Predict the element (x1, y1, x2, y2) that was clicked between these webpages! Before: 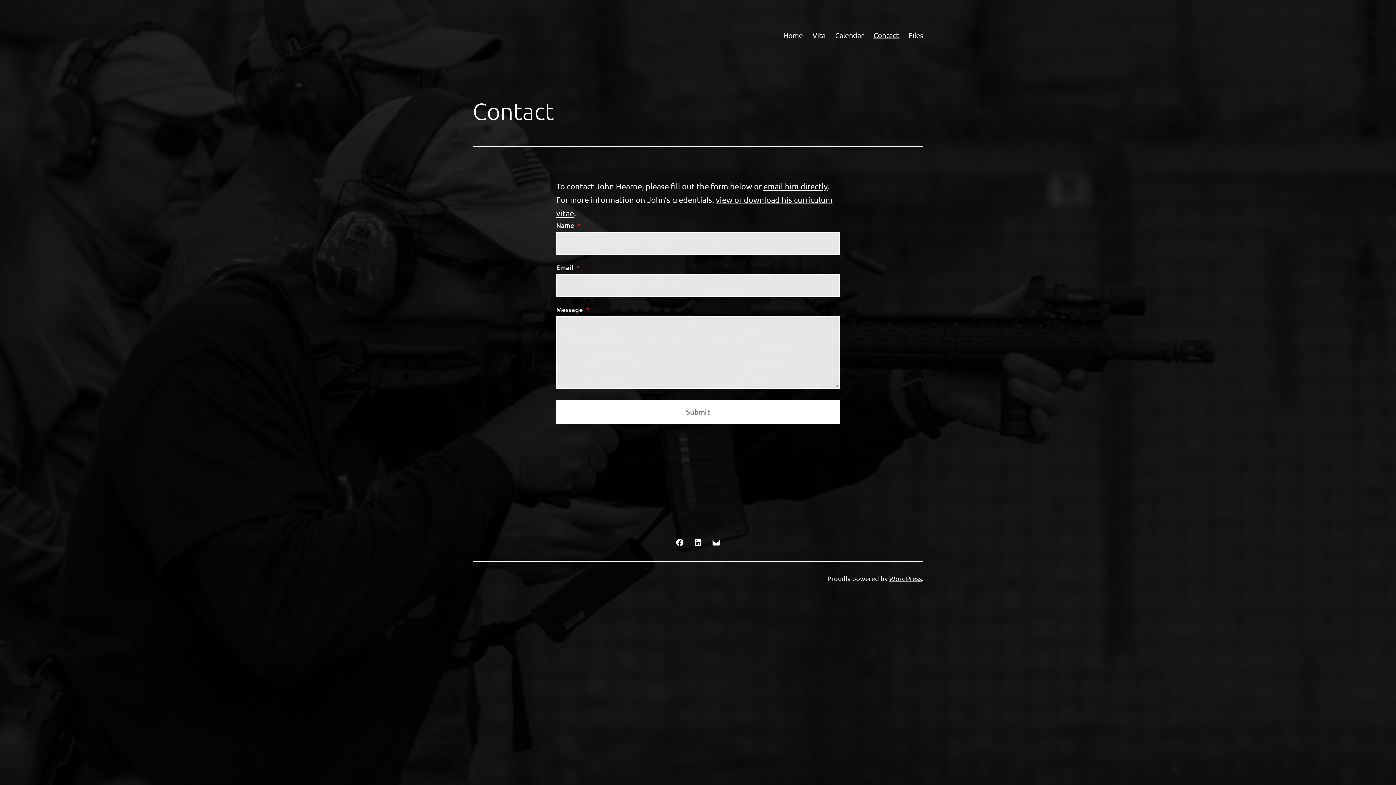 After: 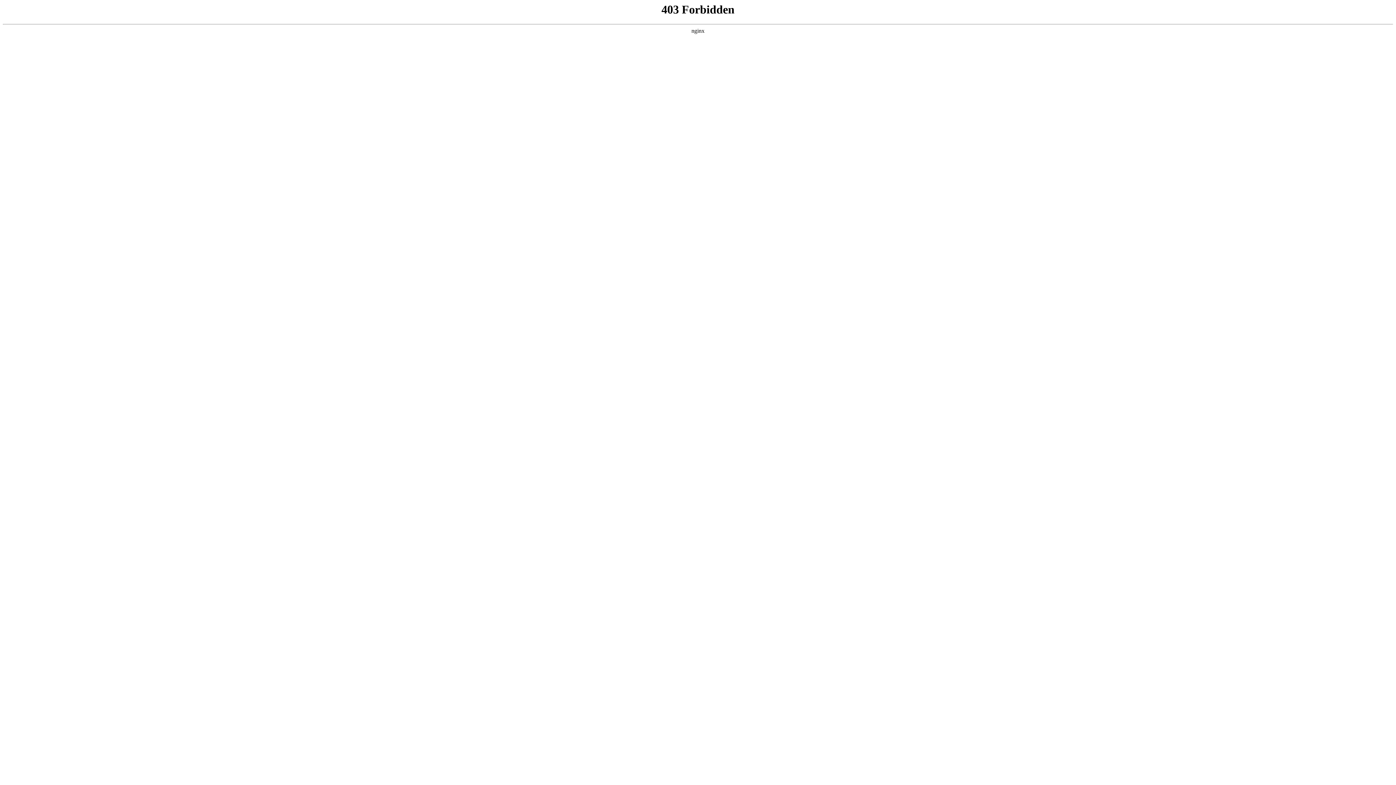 Action: label: WordPress bbox: (889, 575, 922, 582)